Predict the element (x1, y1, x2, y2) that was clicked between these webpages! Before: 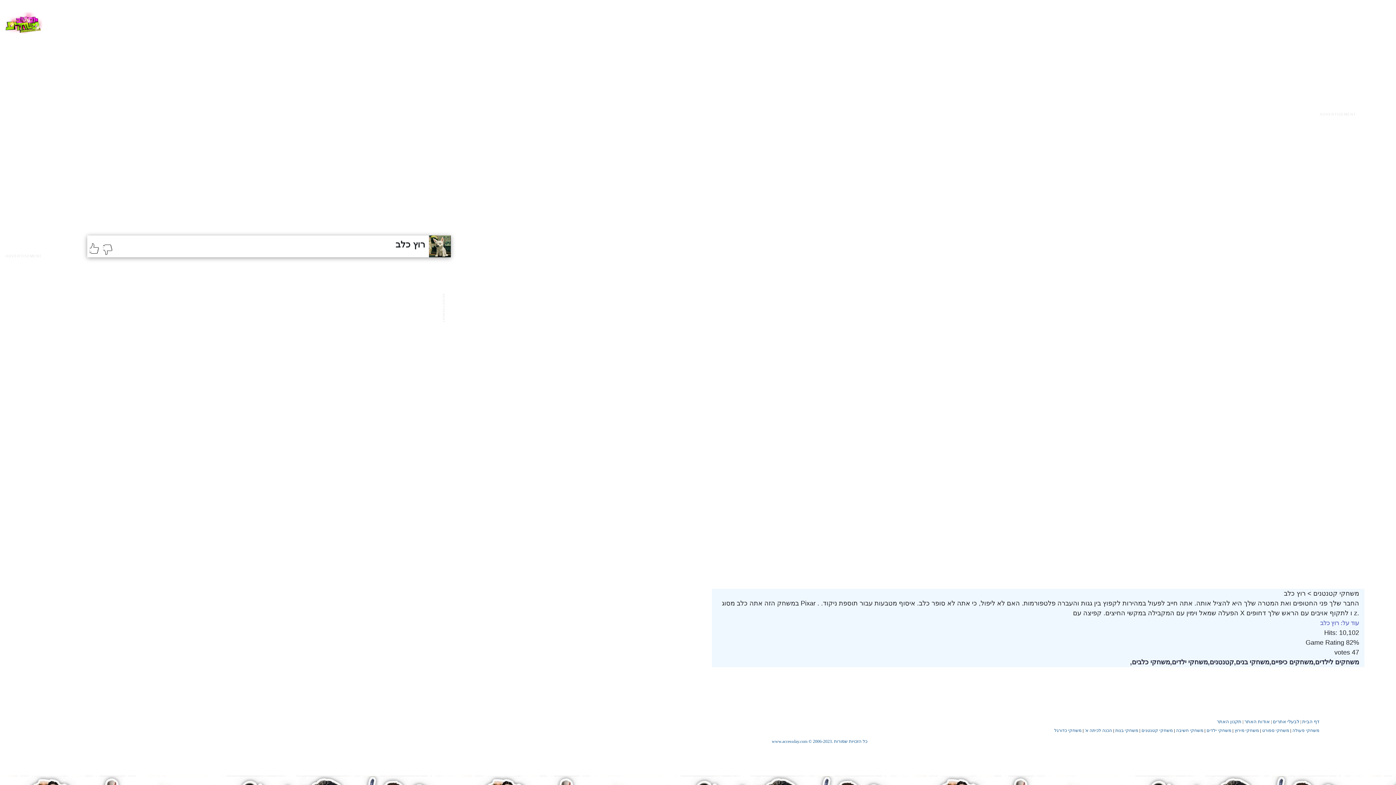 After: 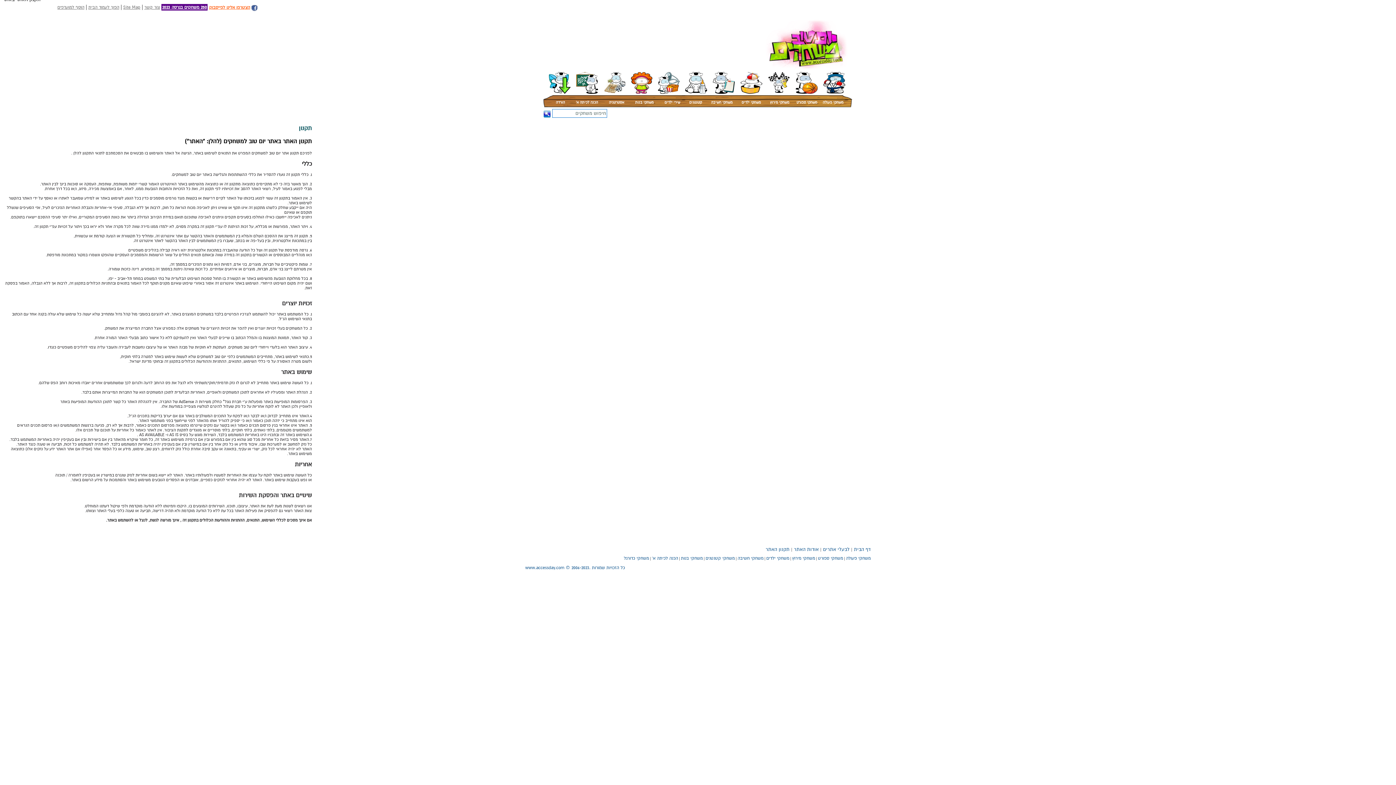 Action: bbox: (1217, 719, 1241, 724) label: תקנון האתר